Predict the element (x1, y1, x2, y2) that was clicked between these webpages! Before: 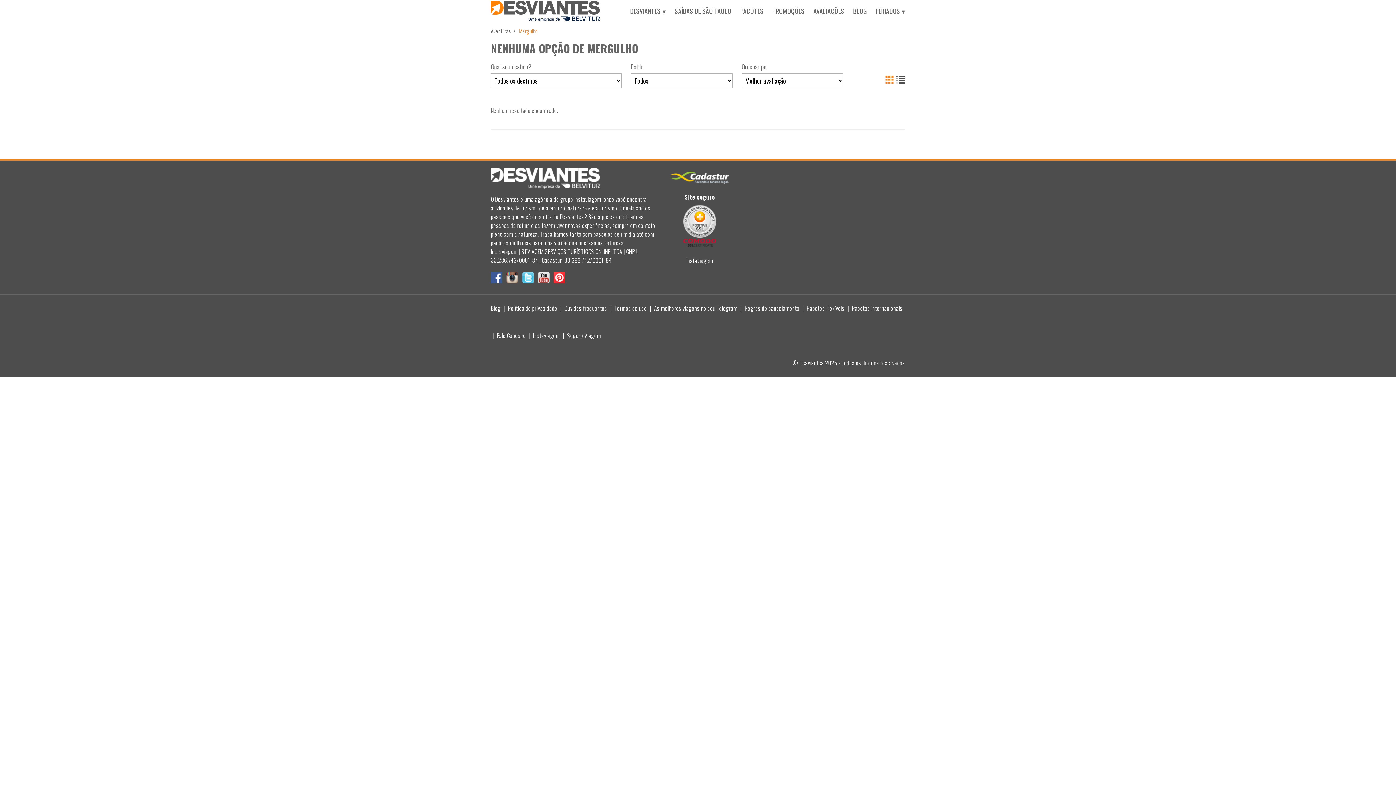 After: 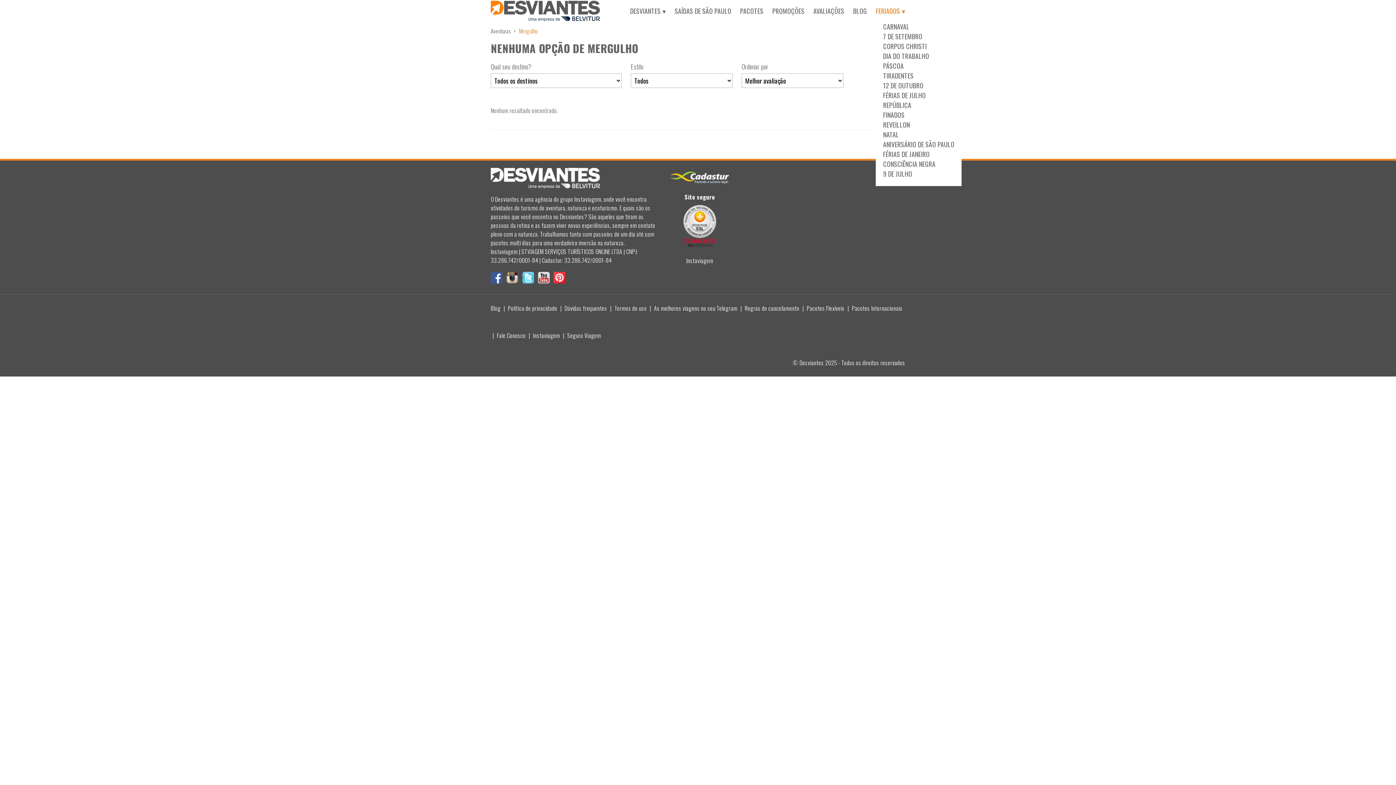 Action: bbox: (876, 6, 905, 15) label: FERIADOS